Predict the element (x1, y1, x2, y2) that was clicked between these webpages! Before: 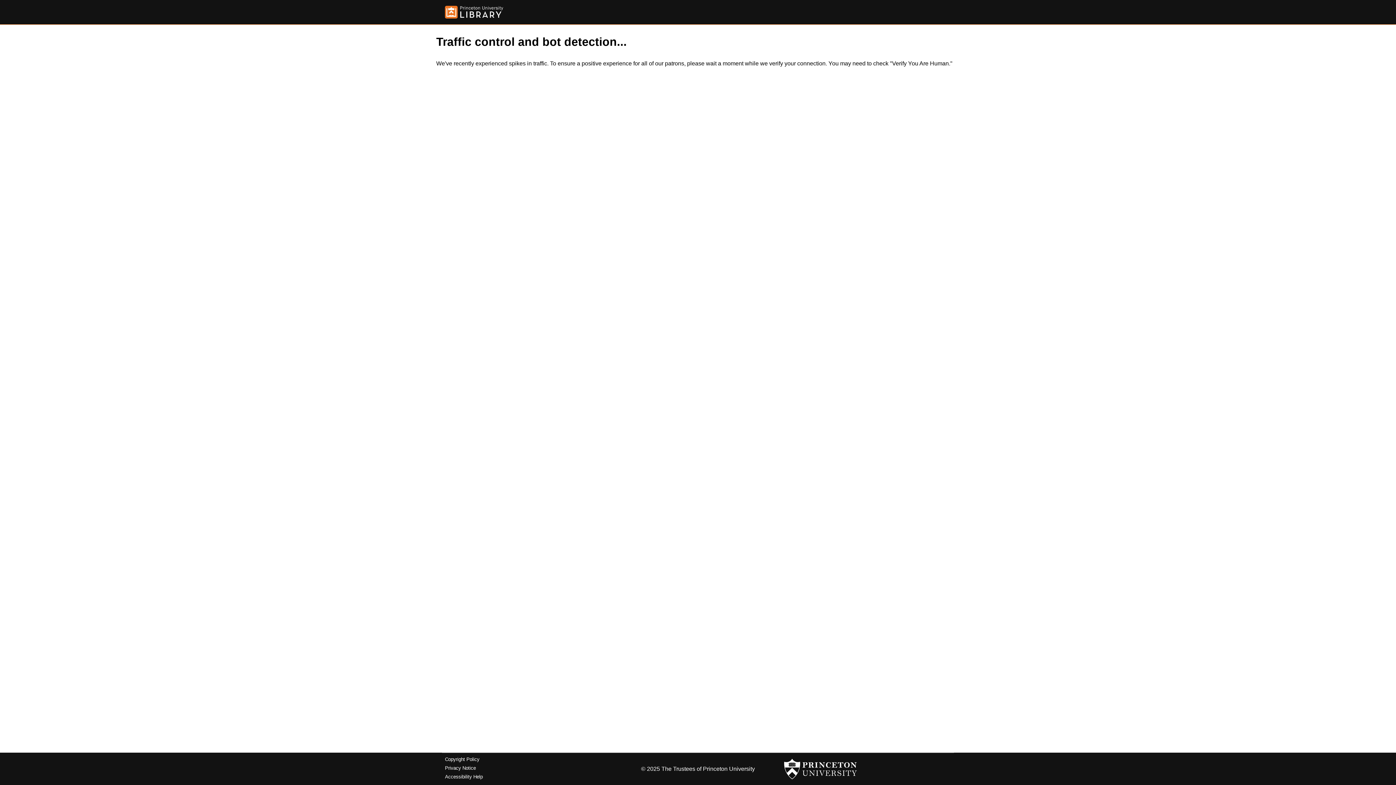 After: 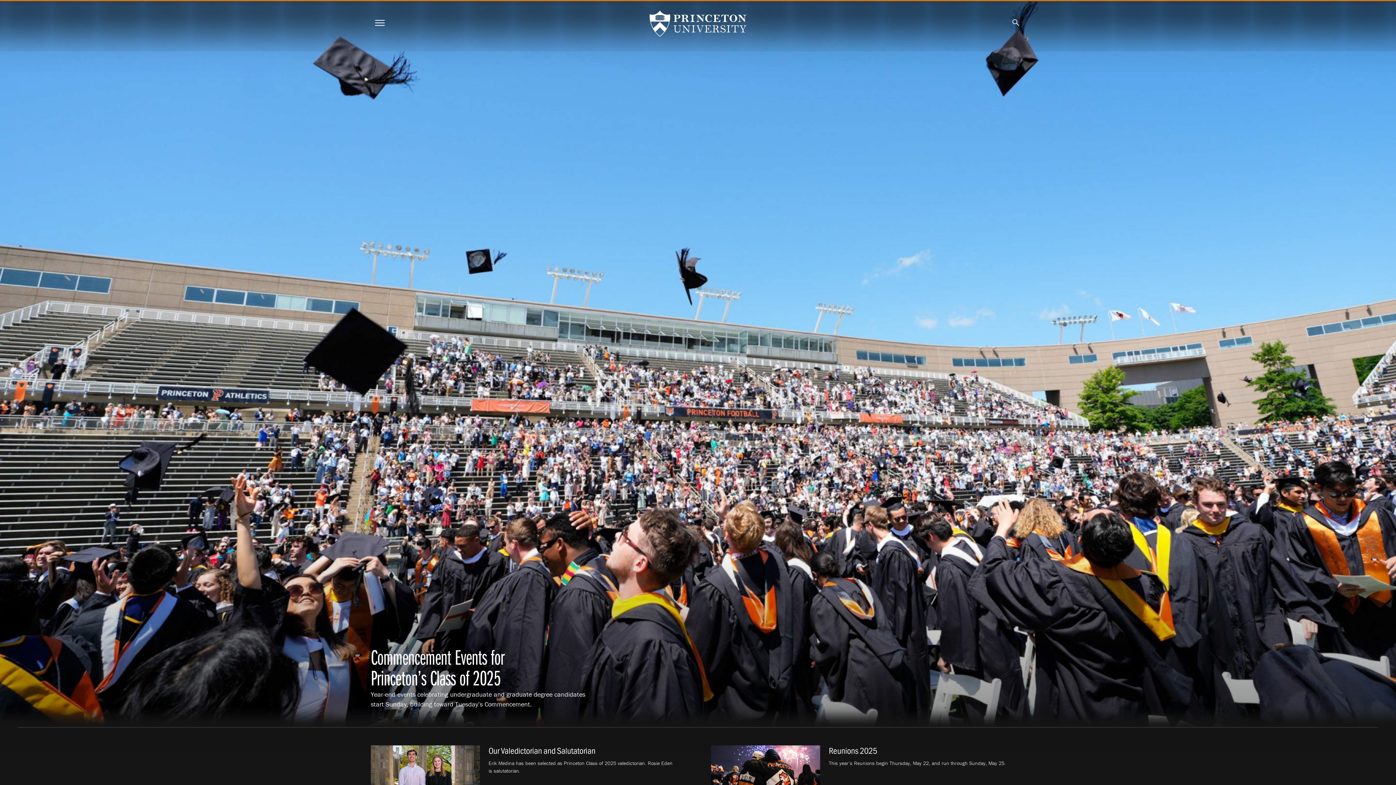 Action: bbox: (784, 756, 857, 782)